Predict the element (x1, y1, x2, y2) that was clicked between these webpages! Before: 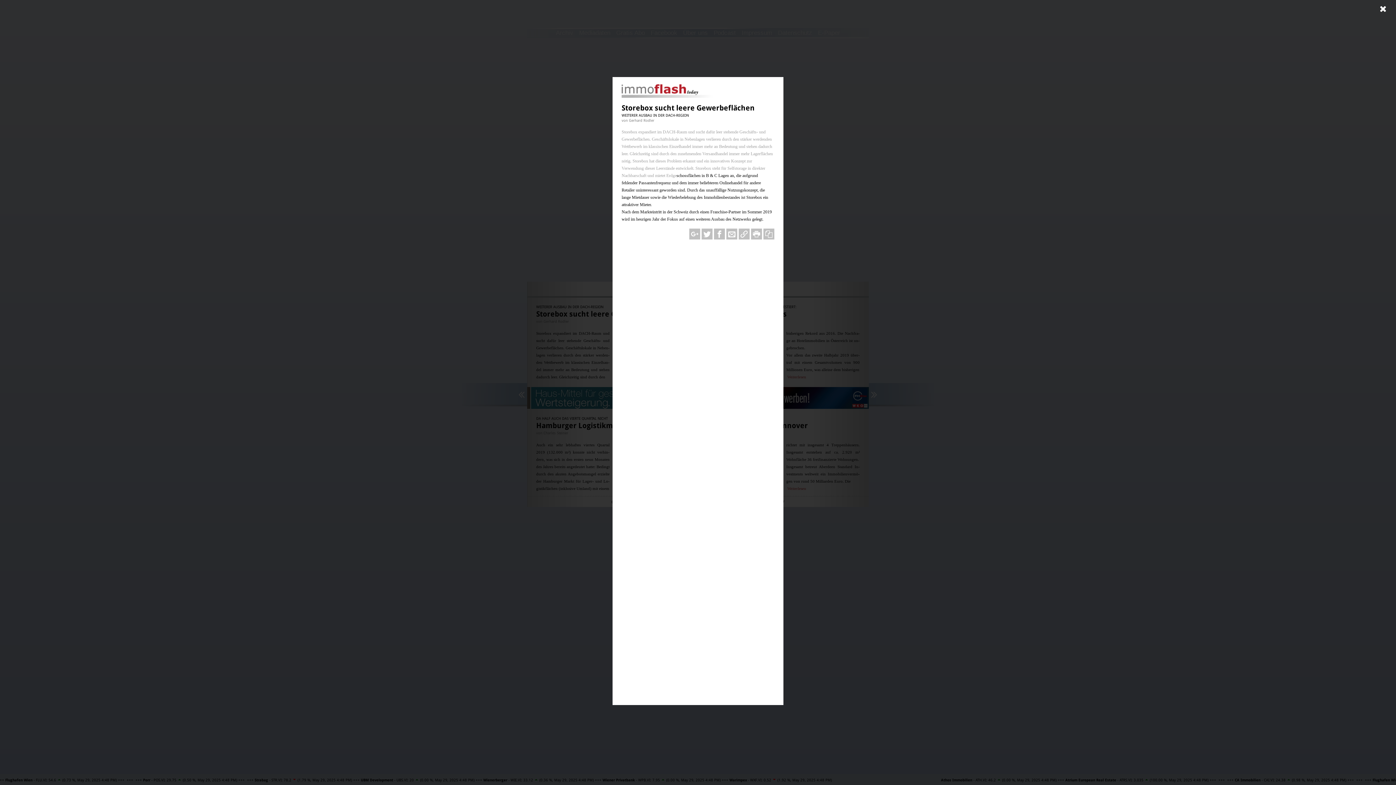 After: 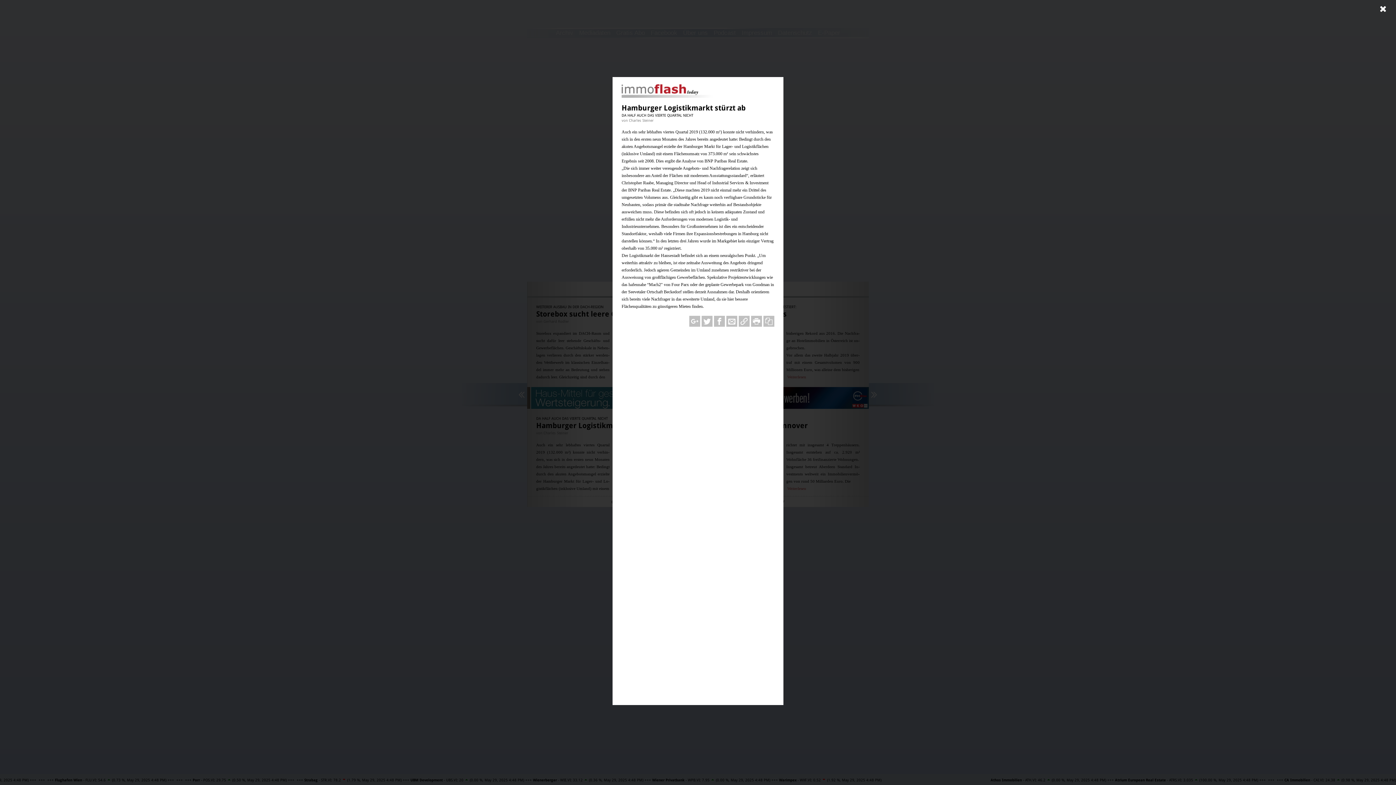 Action: bbox: (825, 767, 843, 785)